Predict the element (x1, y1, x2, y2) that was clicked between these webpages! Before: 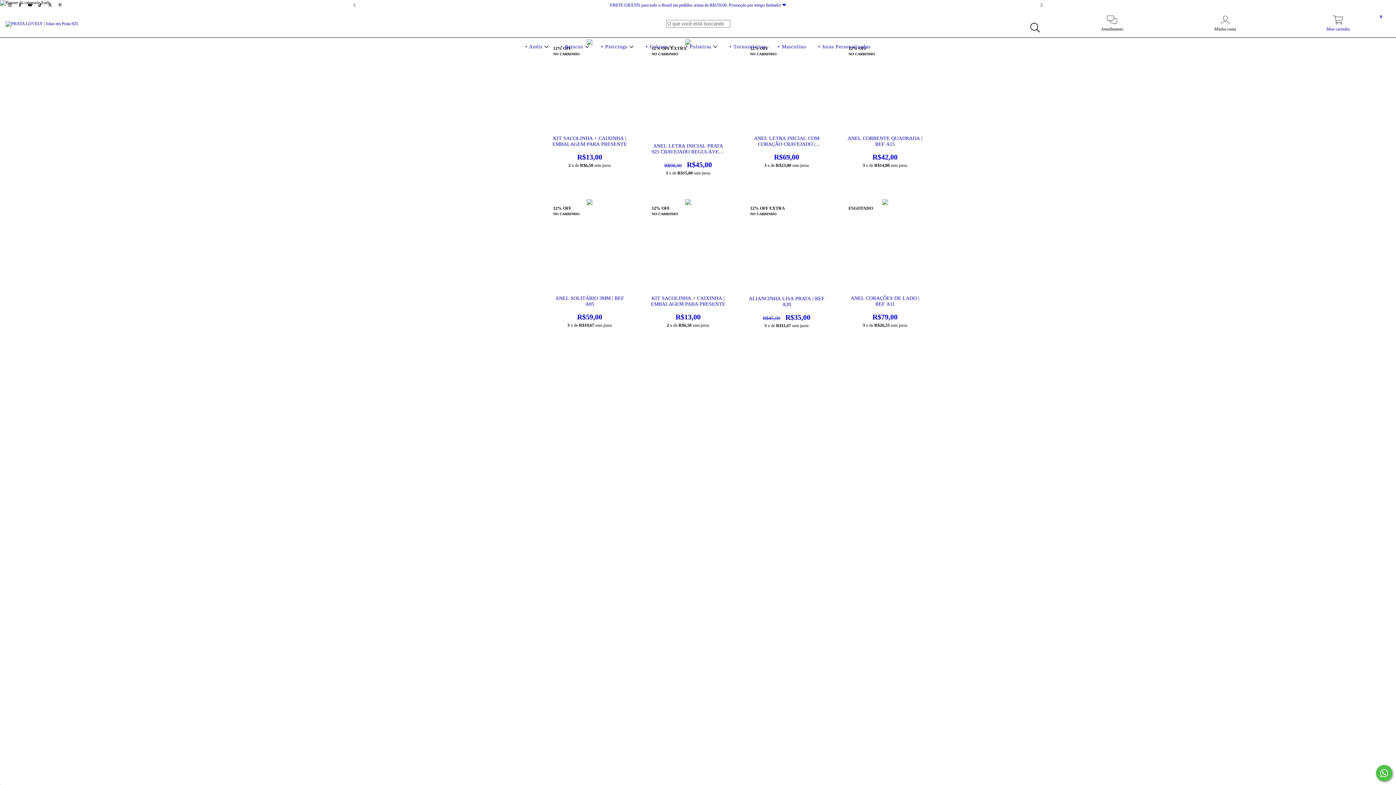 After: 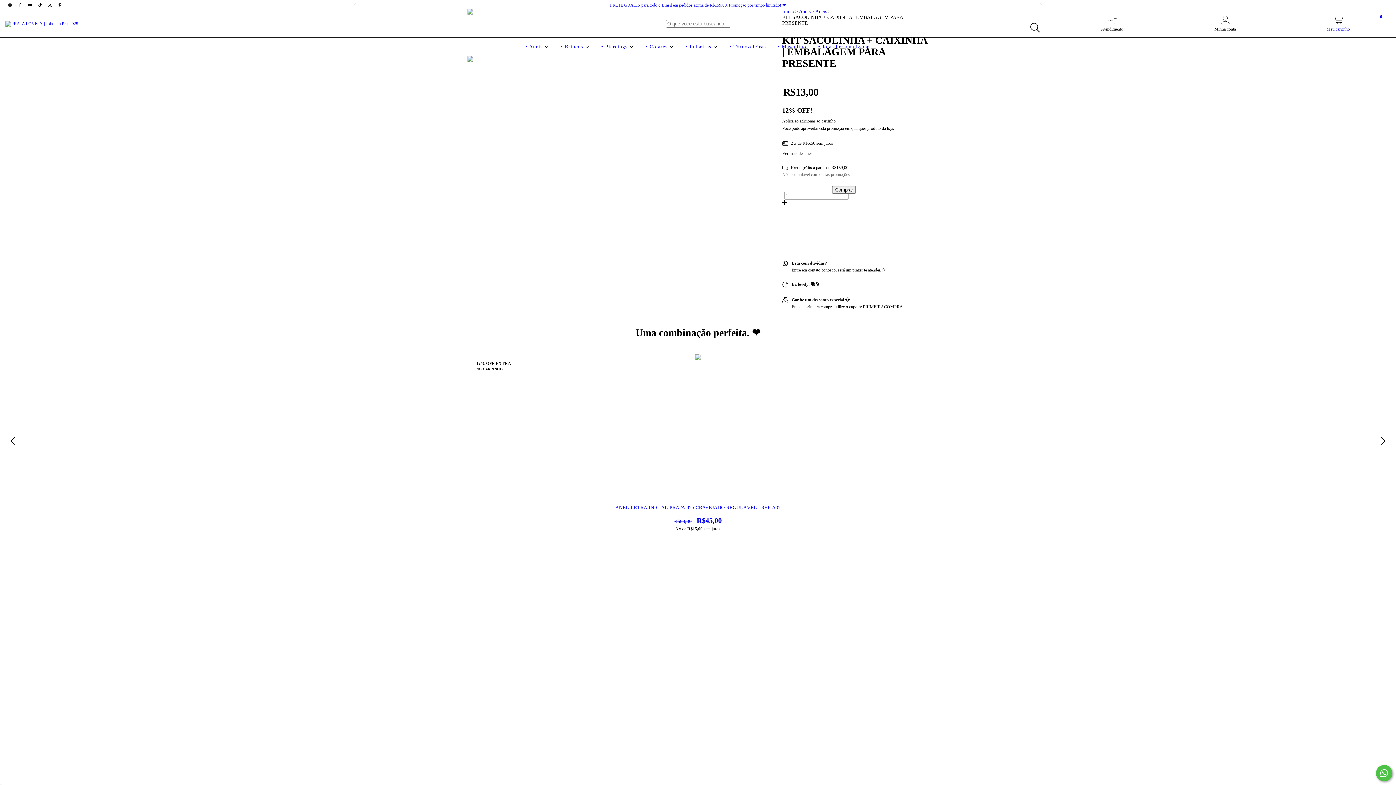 Action: bbox: (650, 295, 726, 321) label: KIT SACOLINHA + CAIXINHA | EMBALAGEM PARA PRESENTE